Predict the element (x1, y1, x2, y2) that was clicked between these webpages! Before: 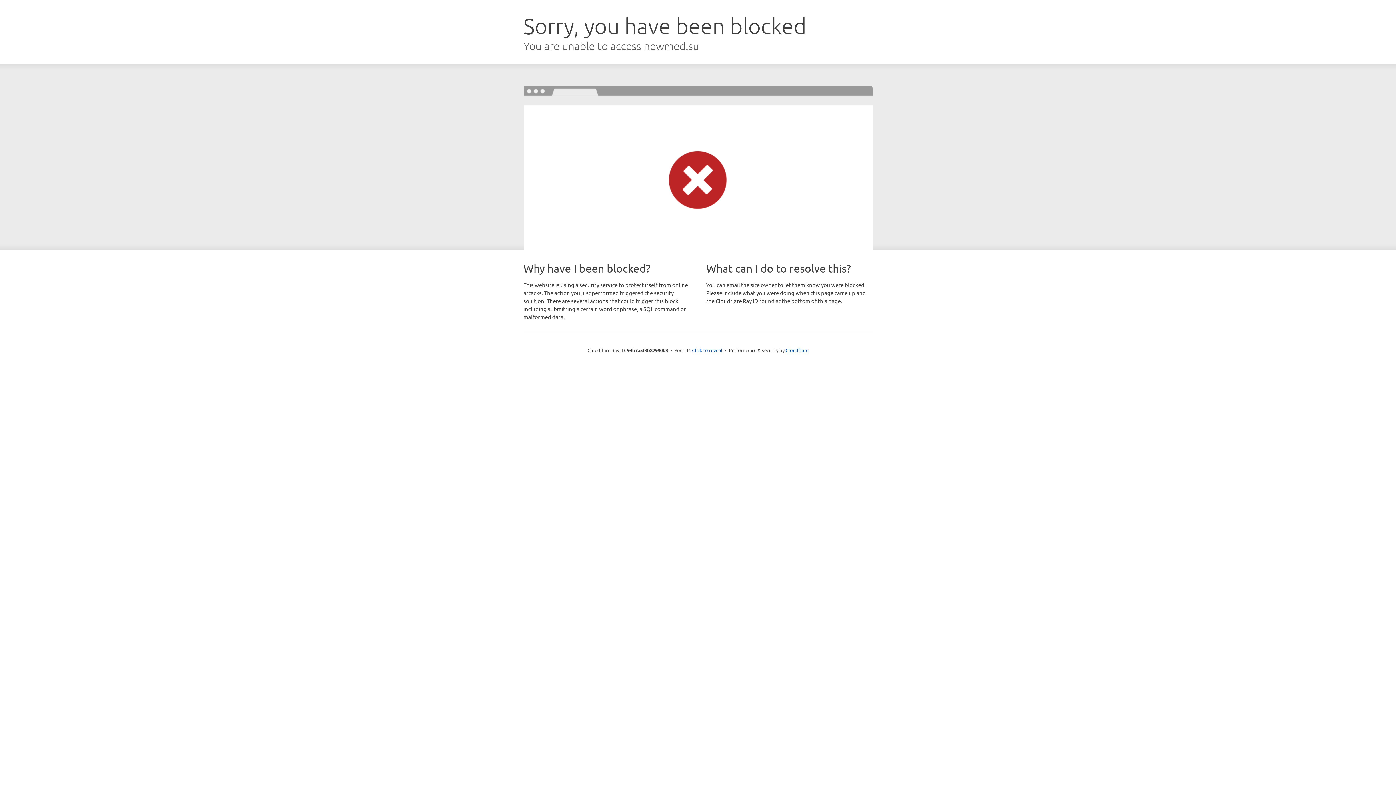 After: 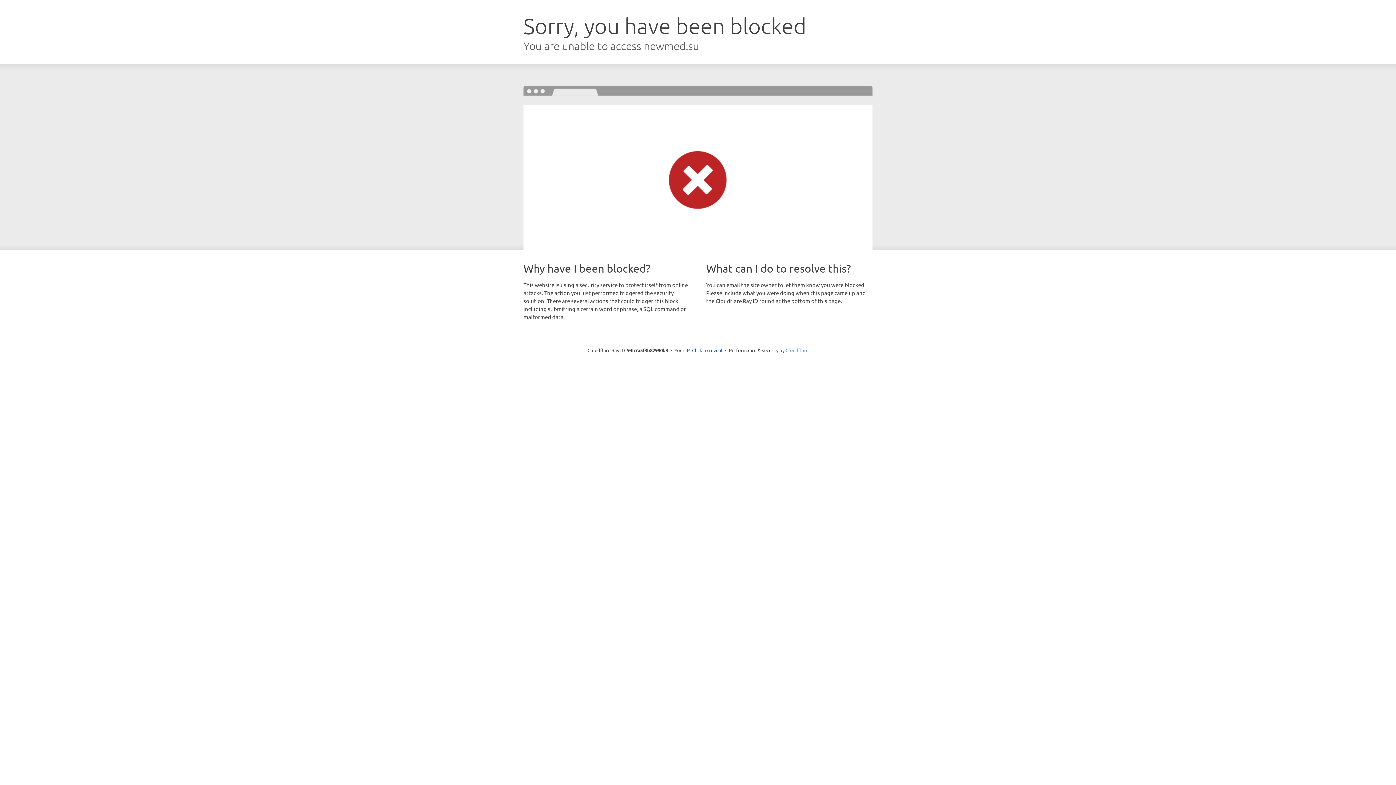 Action: bbox: (785, 347, 808, 353) label: Cloudflare